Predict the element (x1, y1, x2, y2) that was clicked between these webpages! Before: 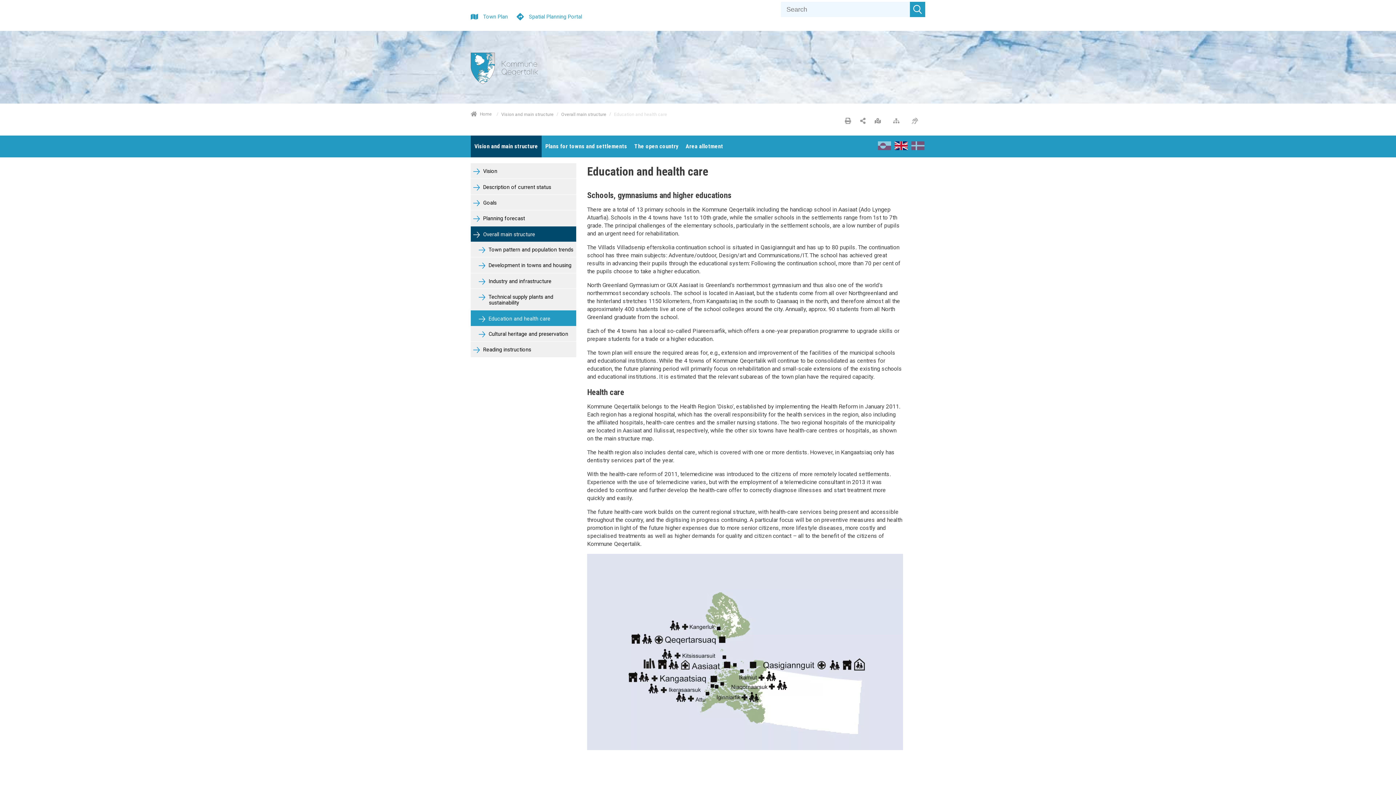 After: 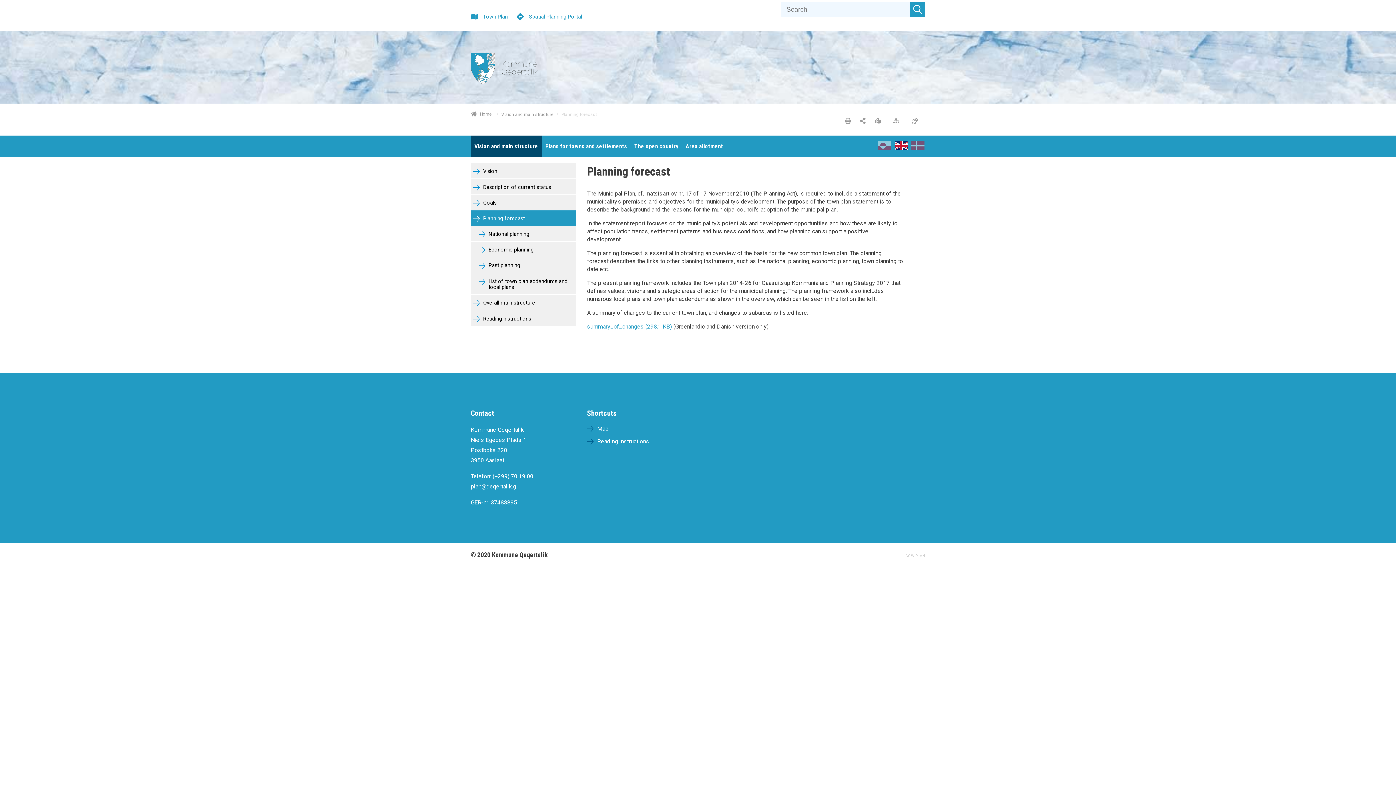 Action: label:  Planning forecast bbox: (470, 210, 576, 226)